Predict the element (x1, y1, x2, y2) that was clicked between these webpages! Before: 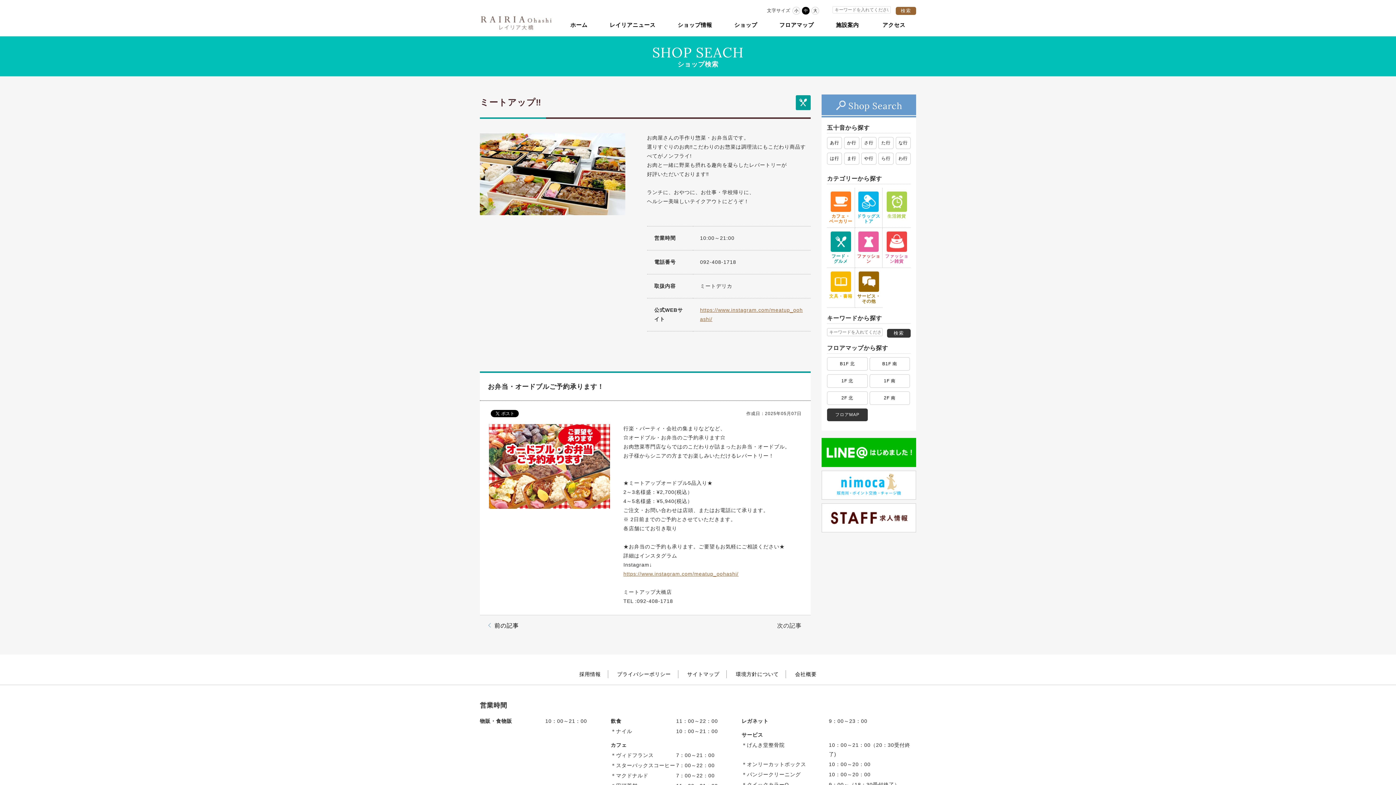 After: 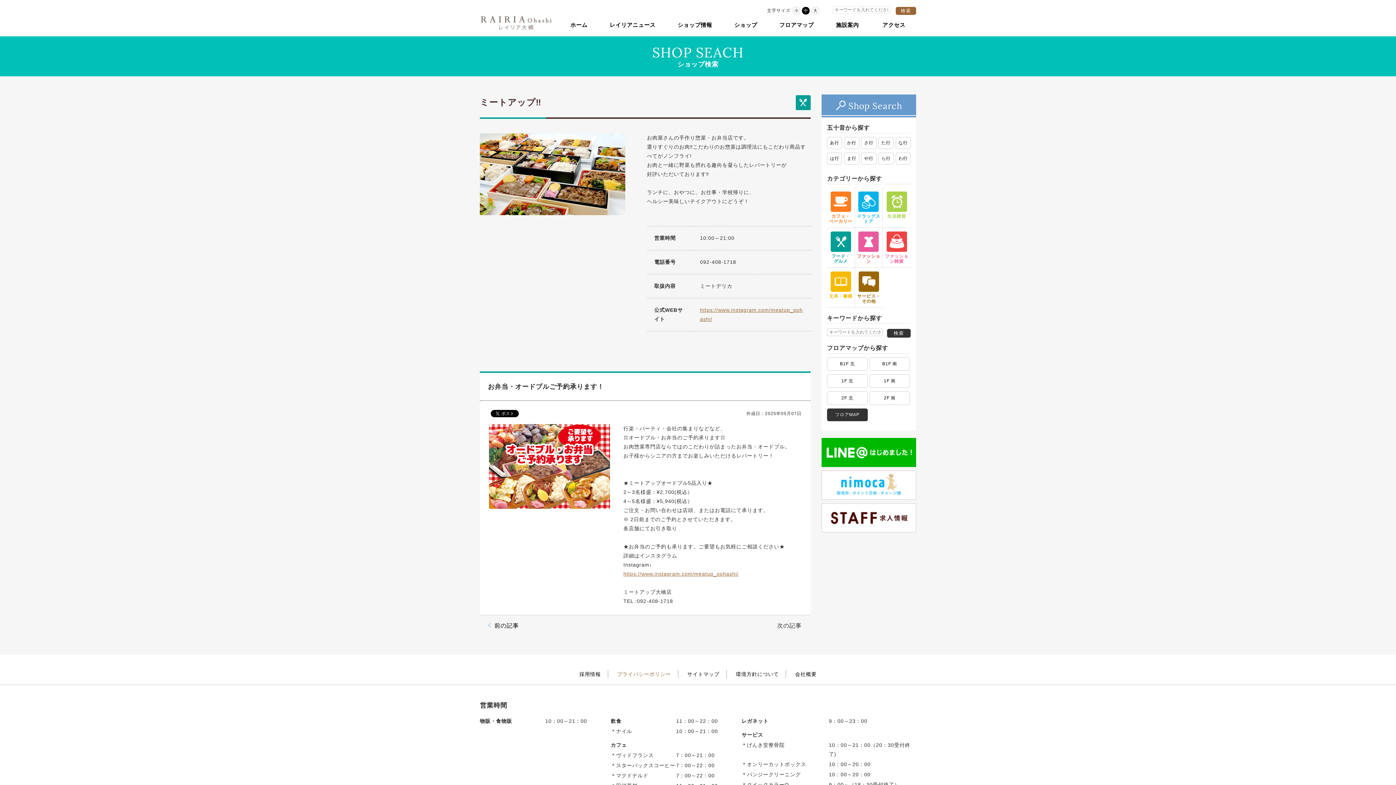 Action: bbox: (610, 671, 678, 677) label: プライバシーポリシー